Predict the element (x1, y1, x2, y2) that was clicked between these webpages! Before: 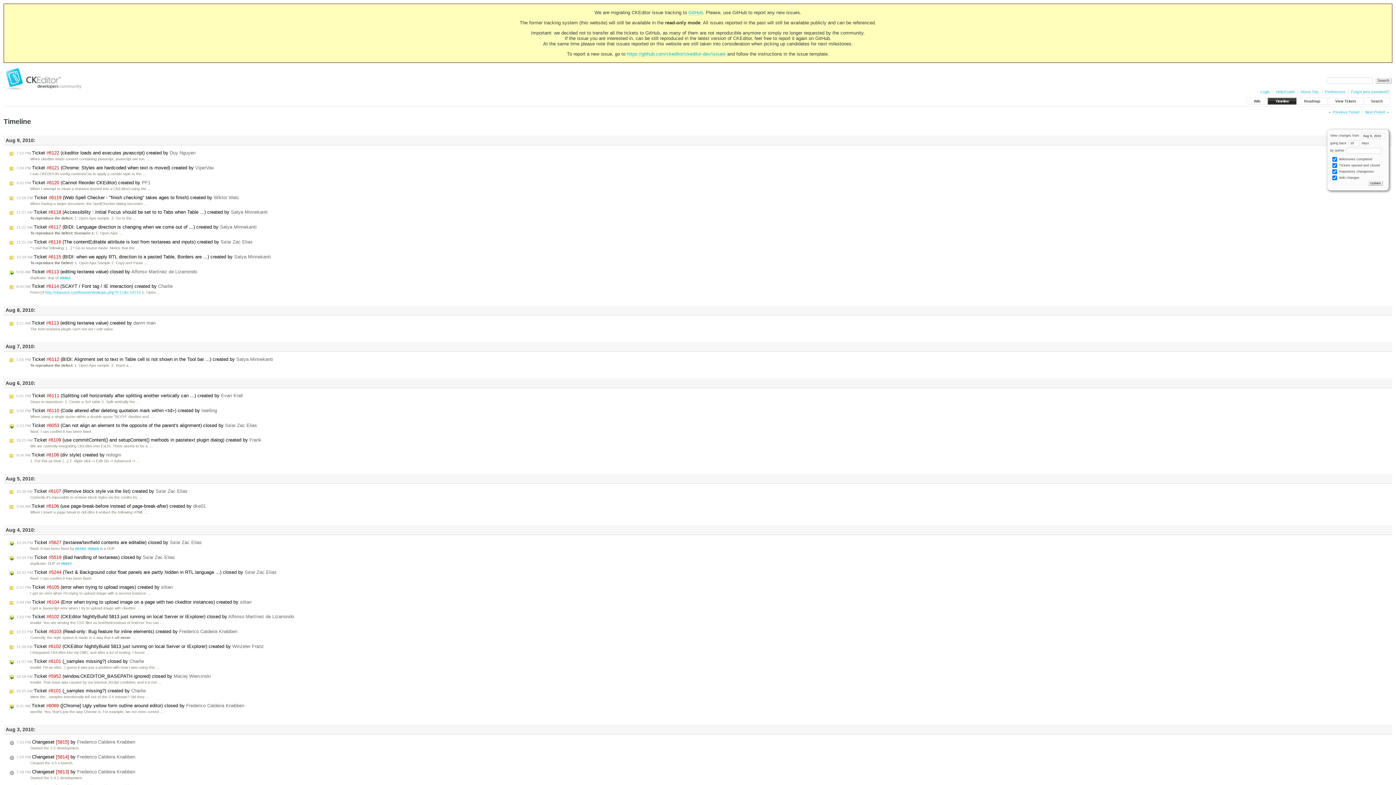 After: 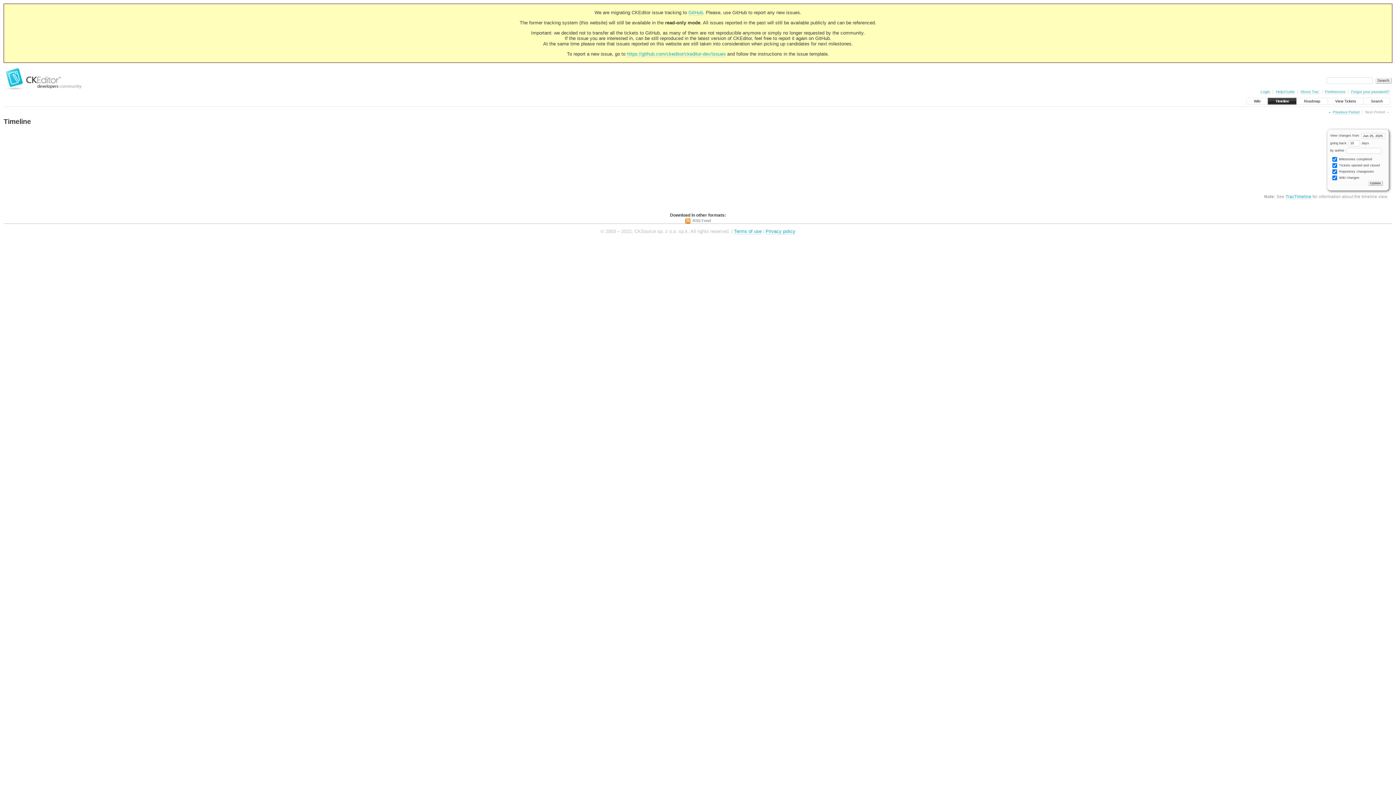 Action: bbox: (1268, 98, 1296, 104) label: Timeline